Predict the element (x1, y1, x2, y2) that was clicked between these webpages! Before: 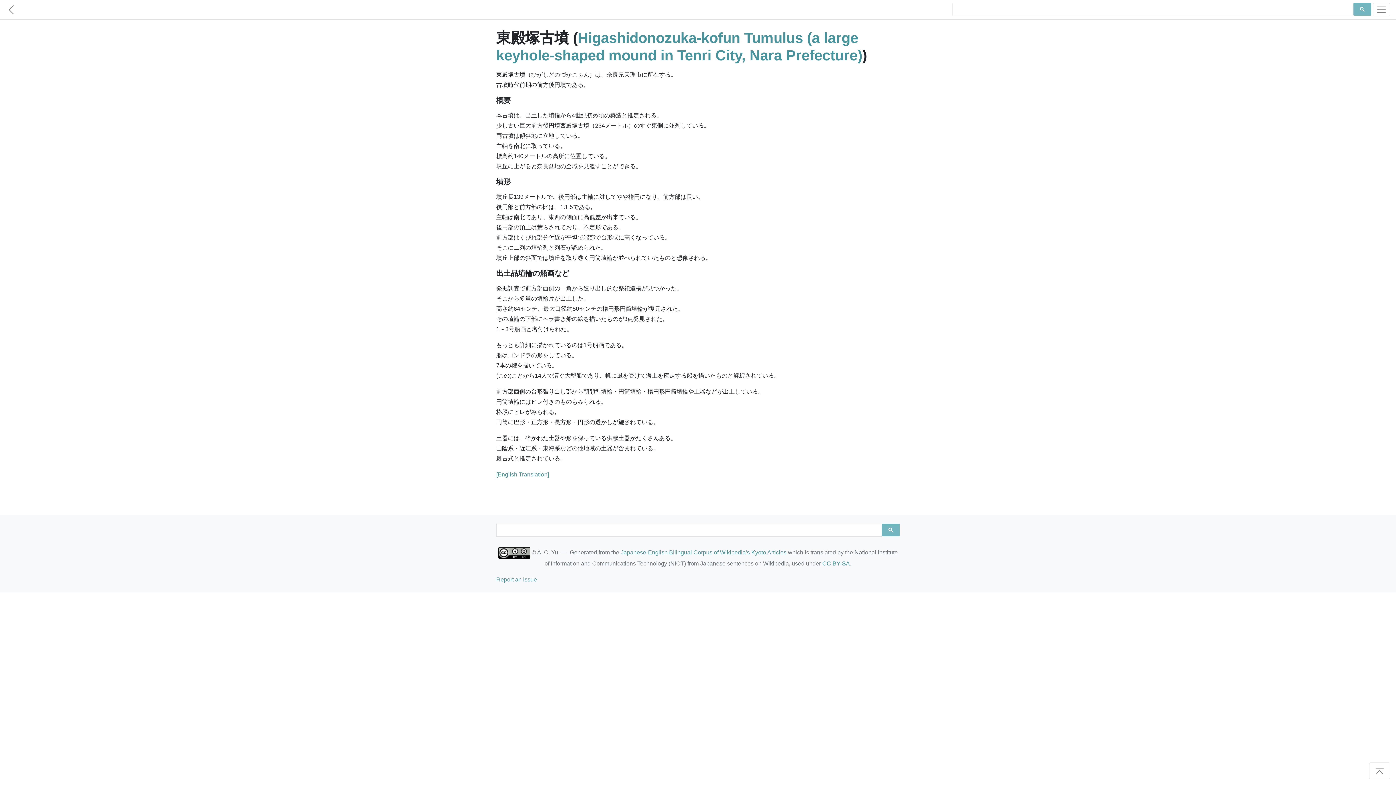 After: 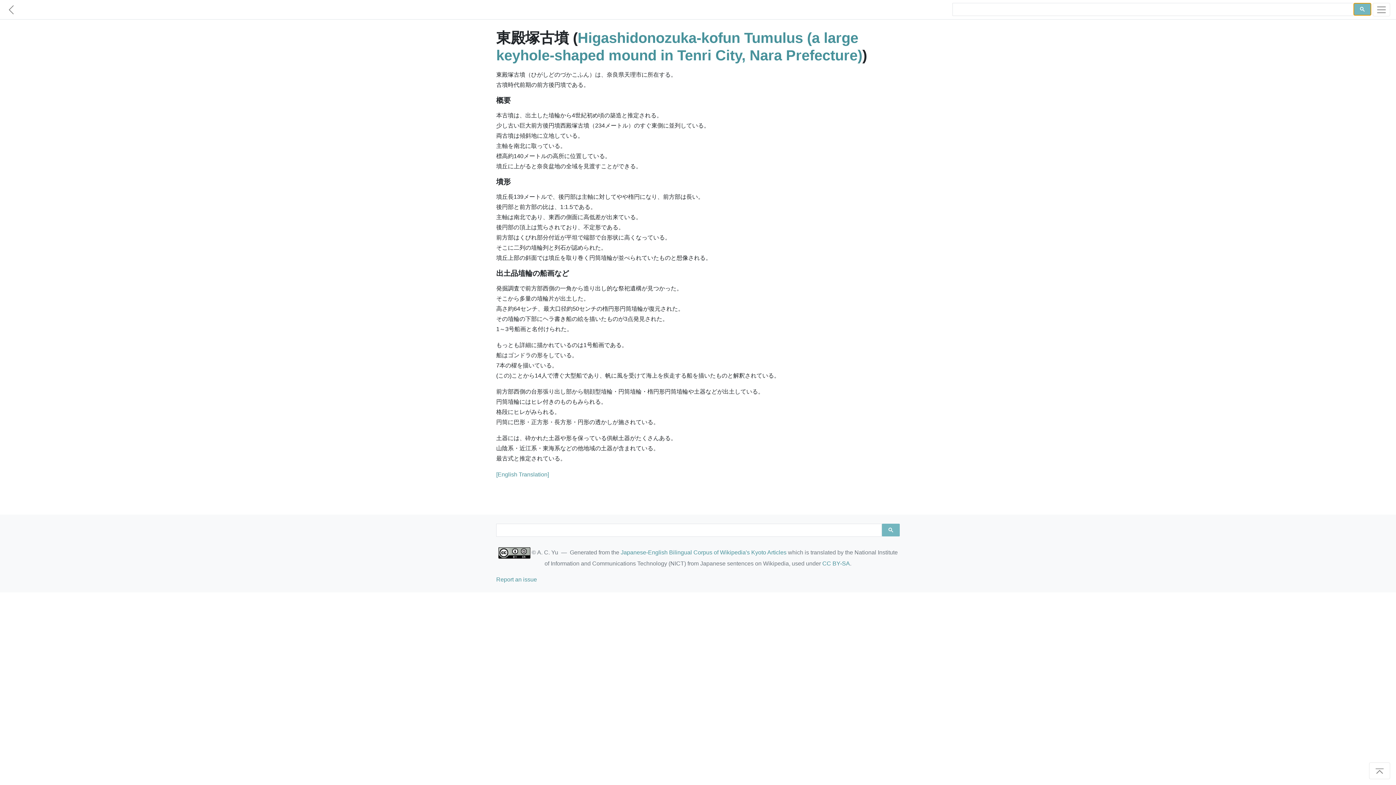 Action: bbox: (1353, 2, 1371, 15)